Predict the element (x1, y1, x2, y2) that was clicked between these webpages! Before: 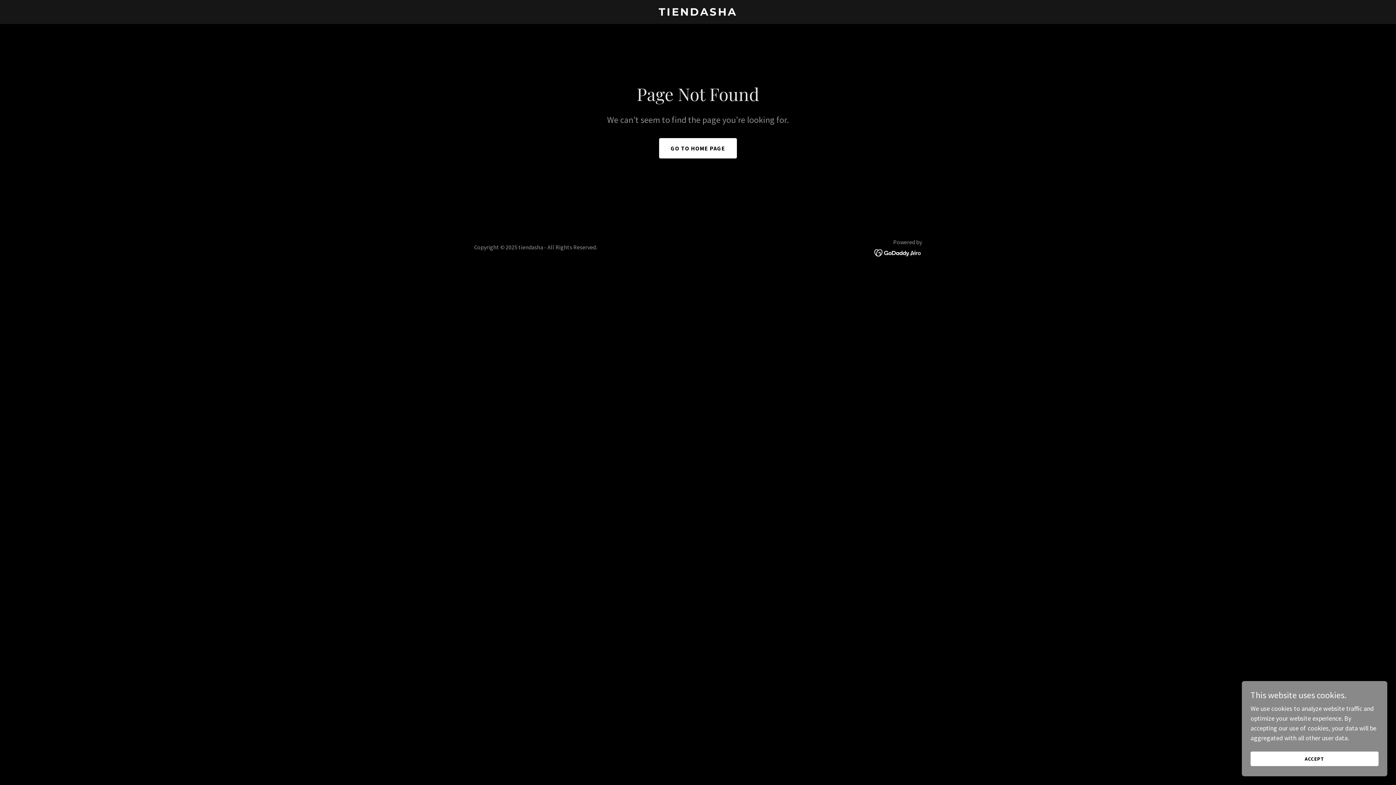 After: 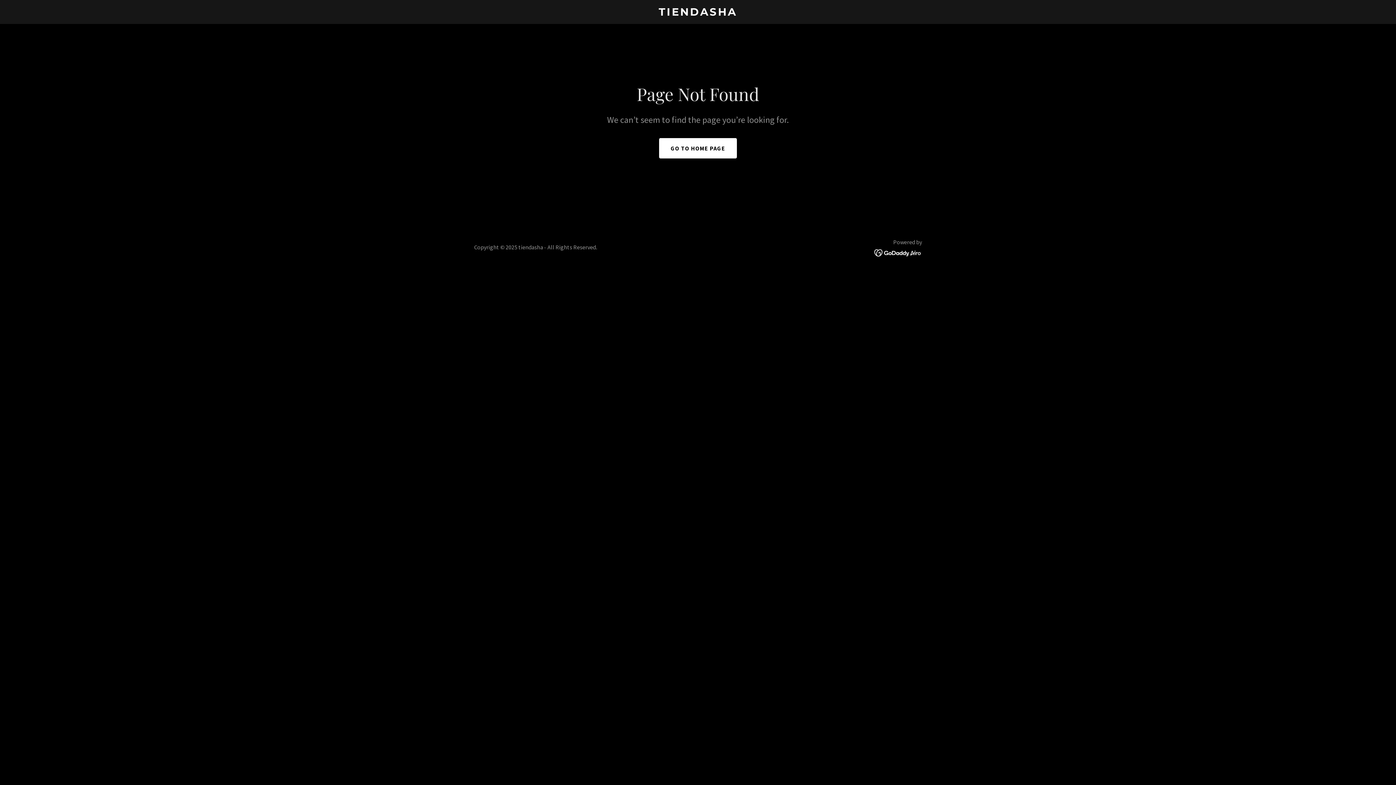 Action: bbox: (1250, 752, 1378, 766) label: ACCEPT